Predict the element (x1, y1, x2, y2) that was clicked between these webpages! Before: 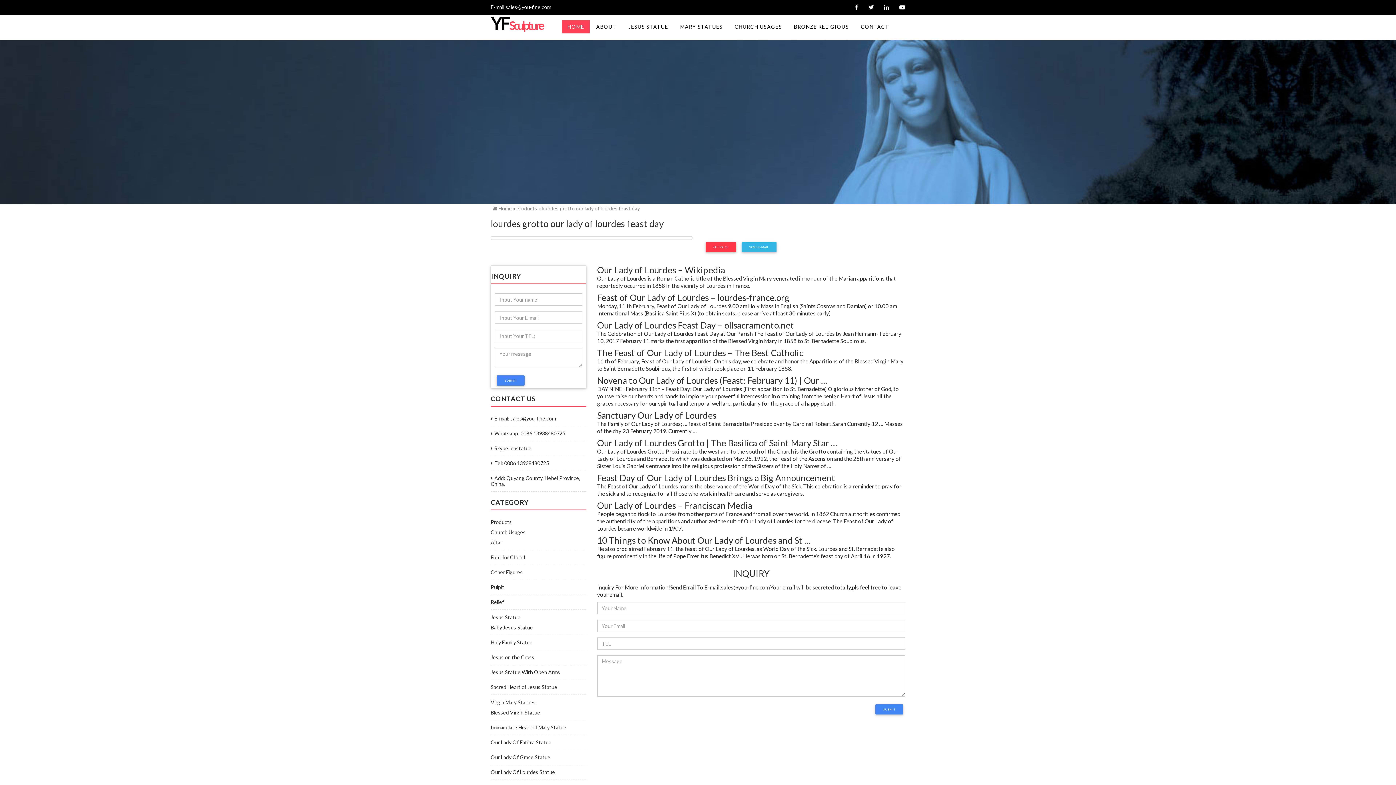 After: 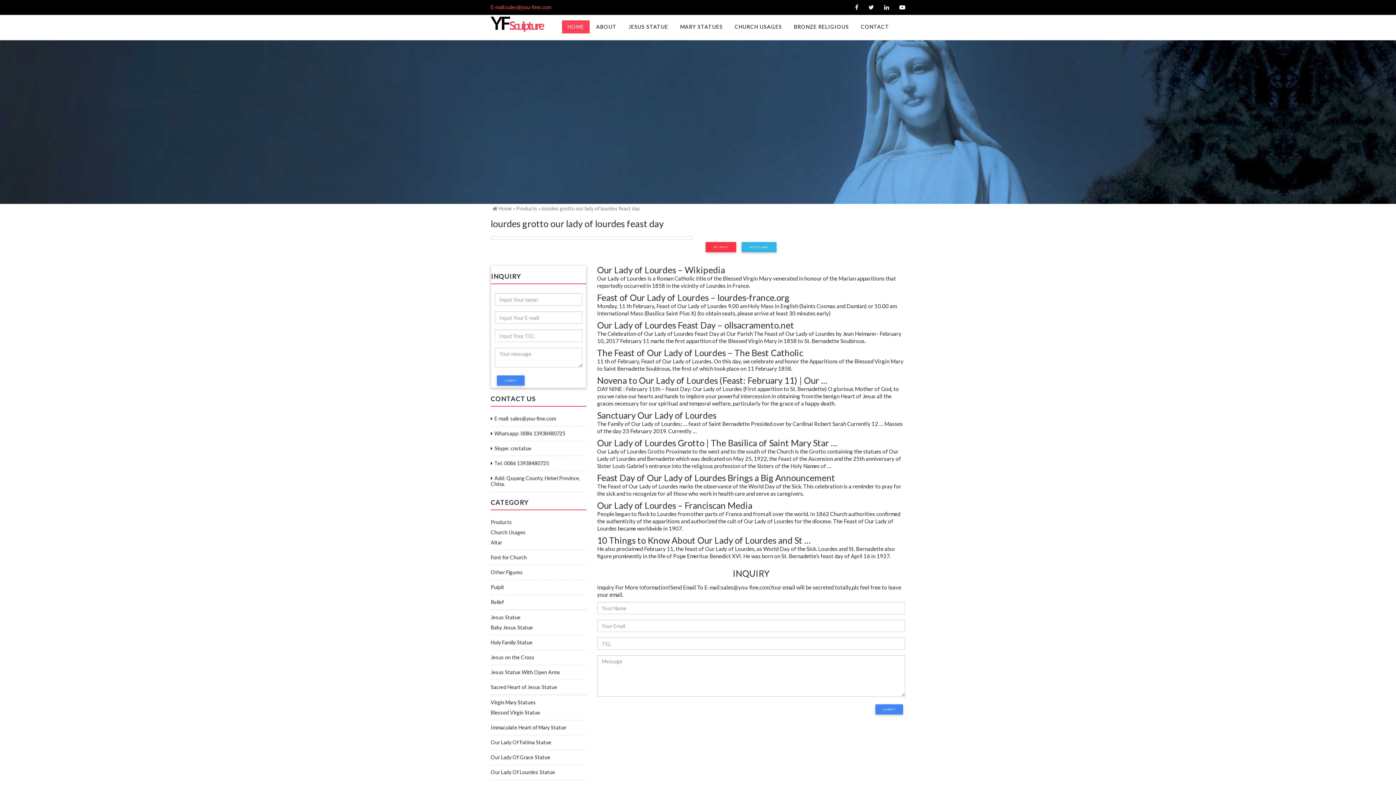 Action: bbox: (490, 4, 551, 10) label: E-mail:sales@you-fine.com